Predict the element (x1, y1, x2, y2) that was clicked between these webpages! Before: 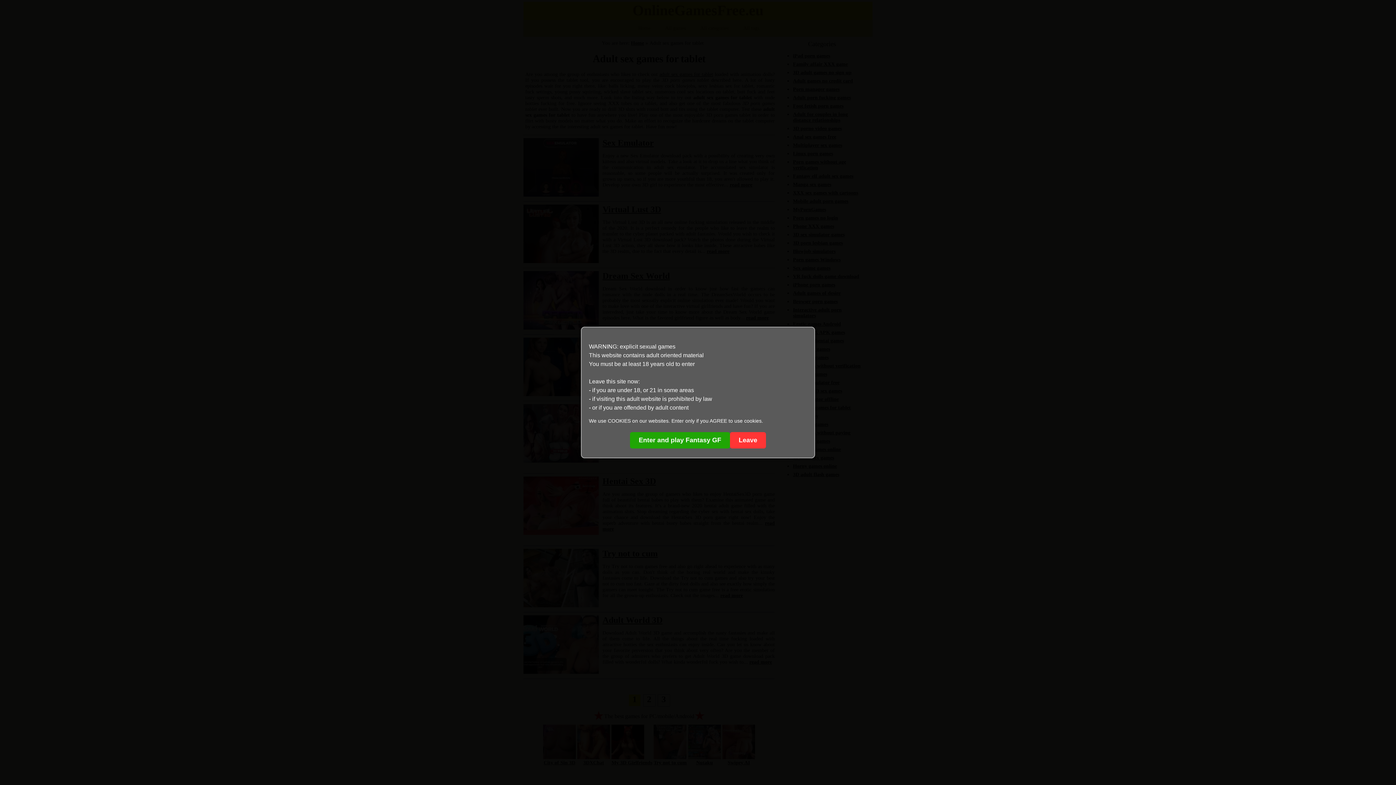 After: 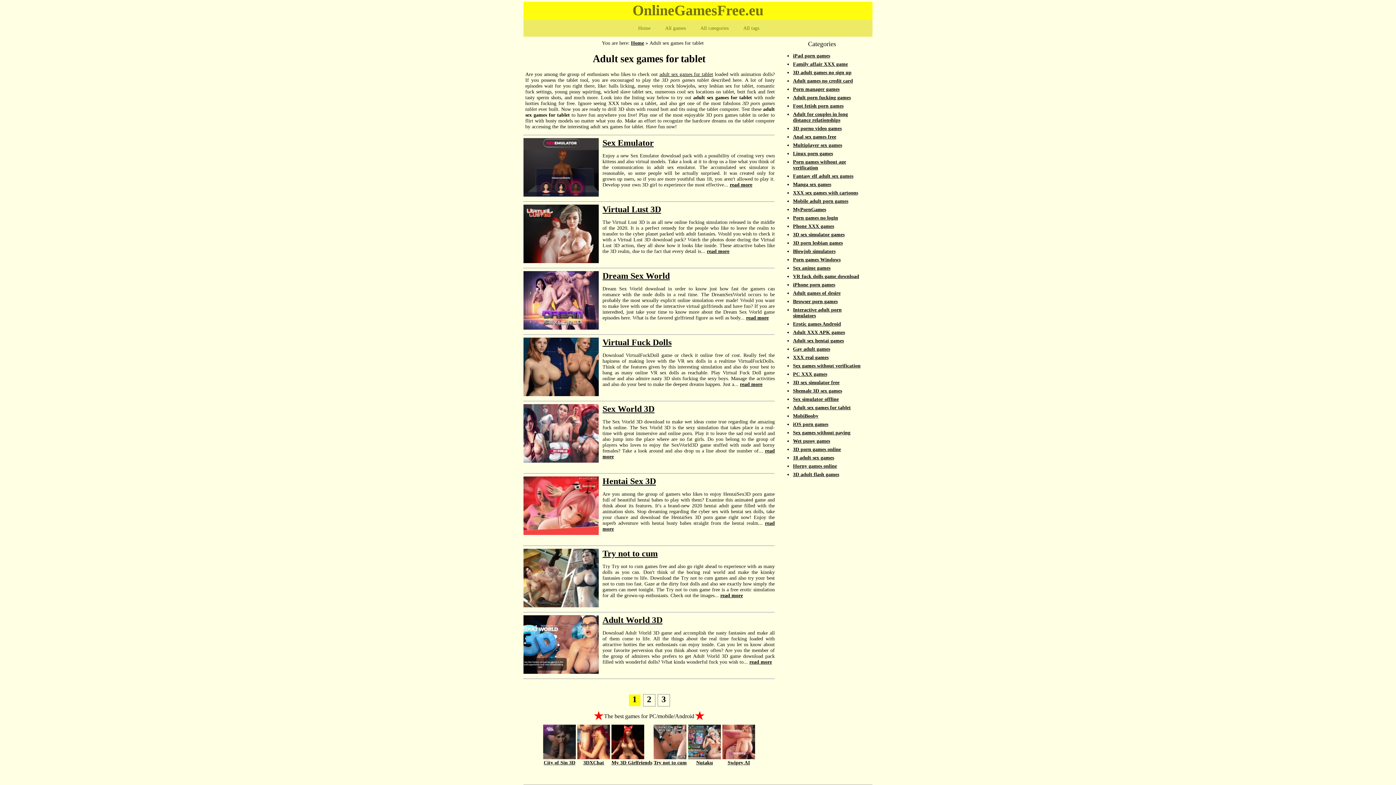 Action: label: Enter and play Fantasy GF bbox: (630, 432, 730, 448)